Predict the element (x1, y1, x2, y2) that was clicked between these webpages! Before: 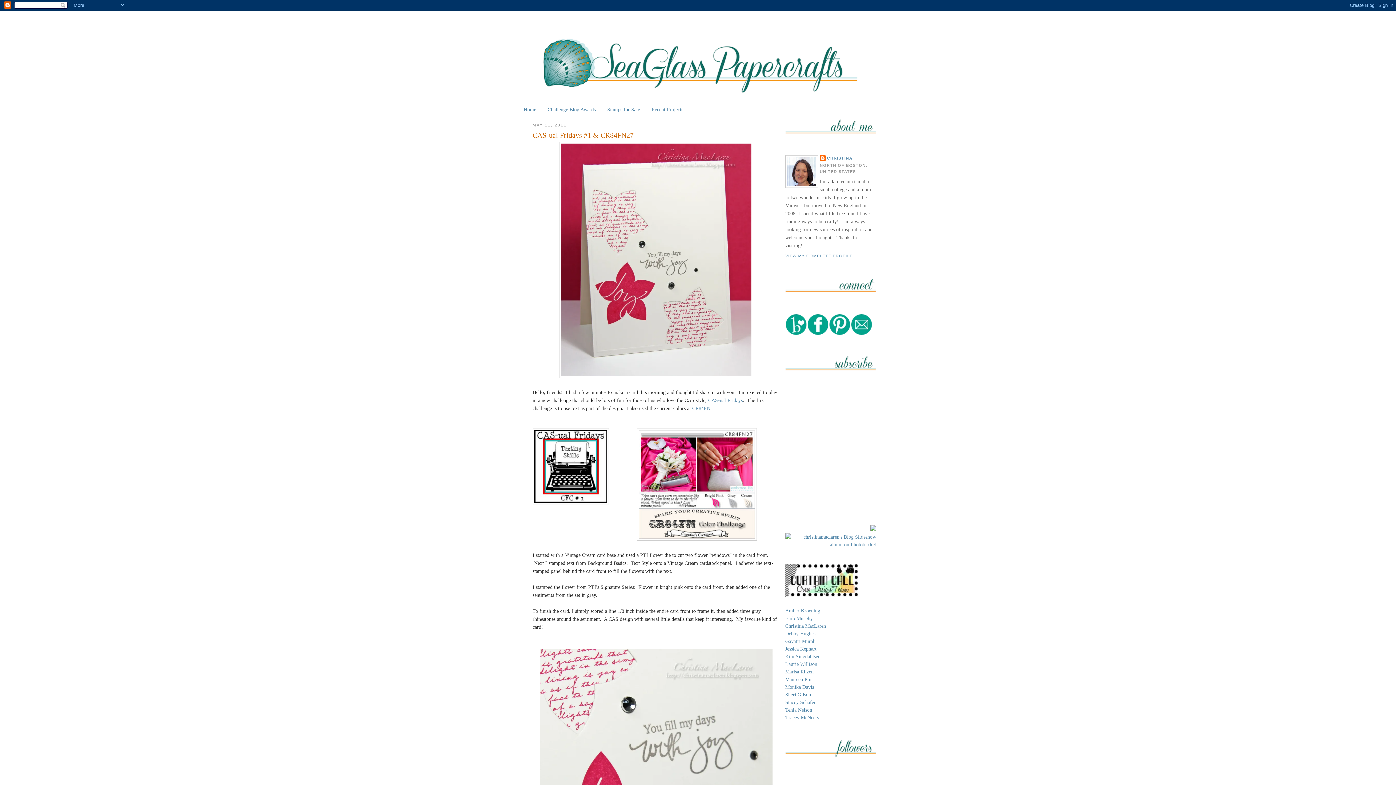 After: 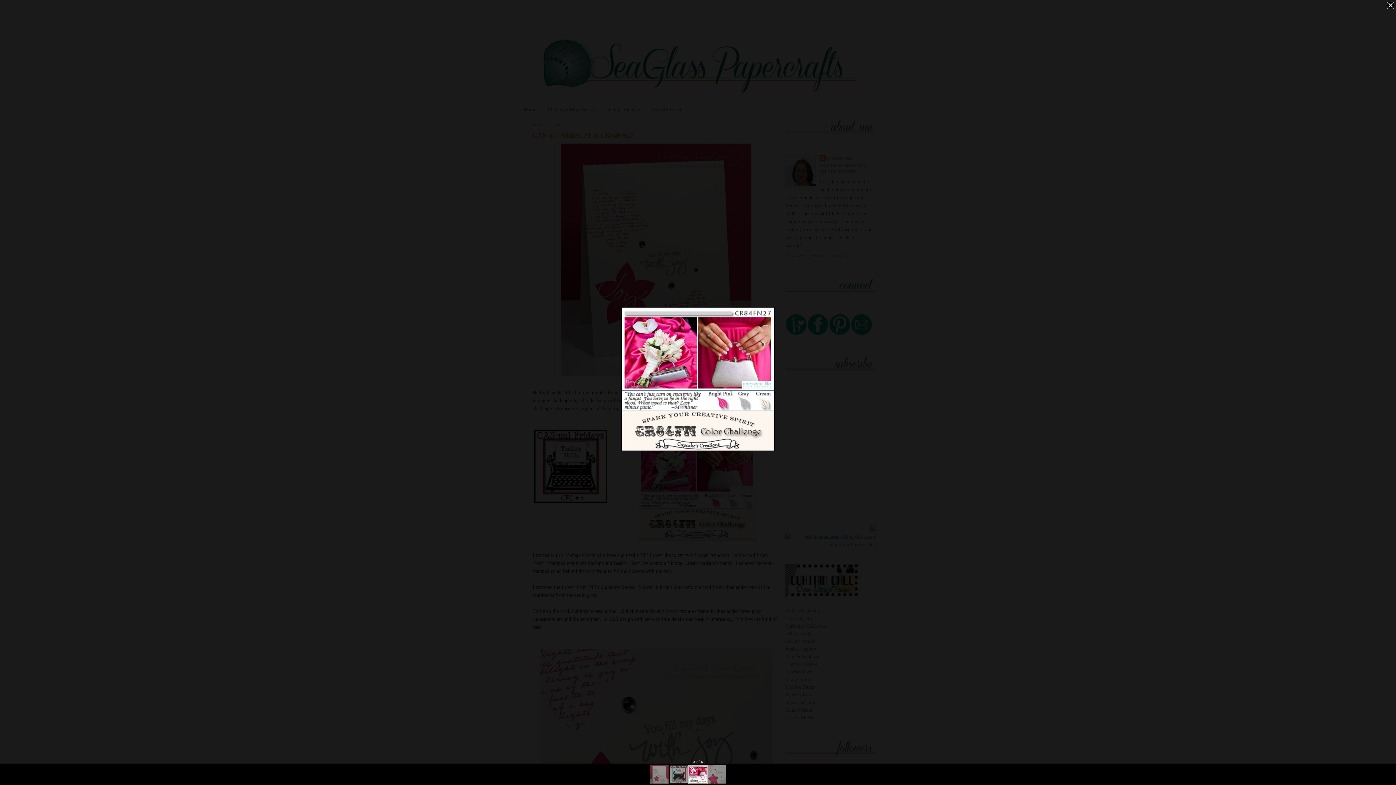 Action: bbox: (637, 536, 757, 542)